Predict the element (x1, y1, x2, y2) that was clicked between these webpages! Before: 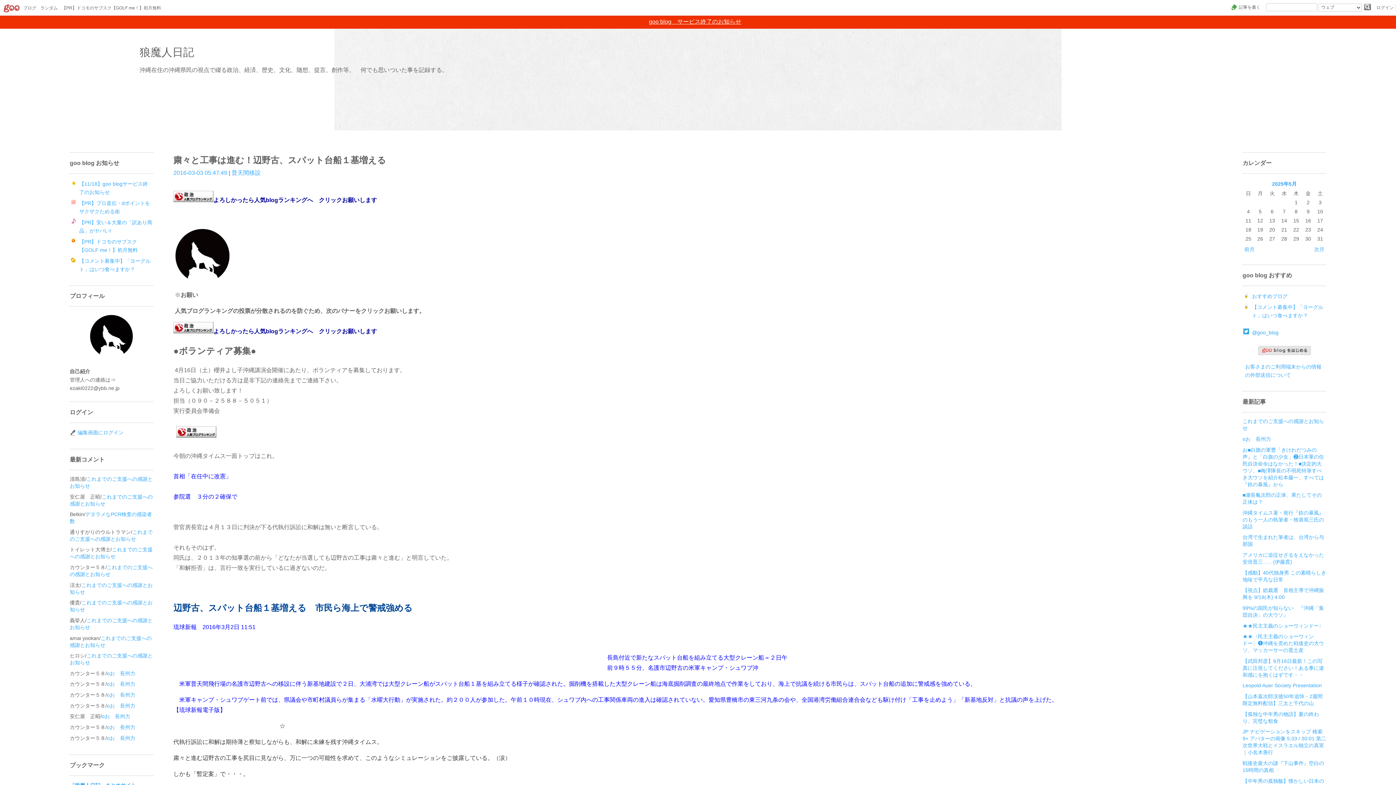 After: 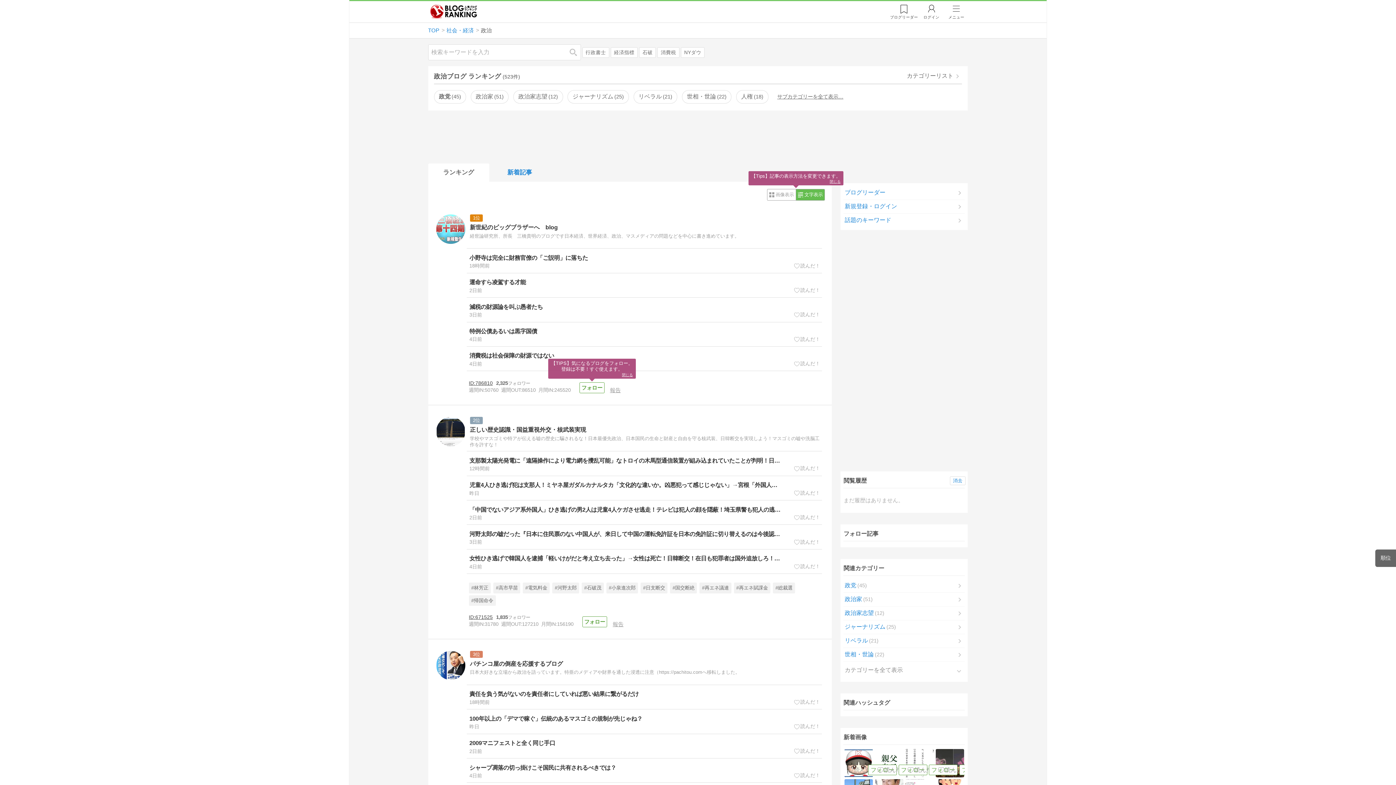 Action: bbox: (213, 328, 313, 334) label: よろしかったら人気blogランキングへ